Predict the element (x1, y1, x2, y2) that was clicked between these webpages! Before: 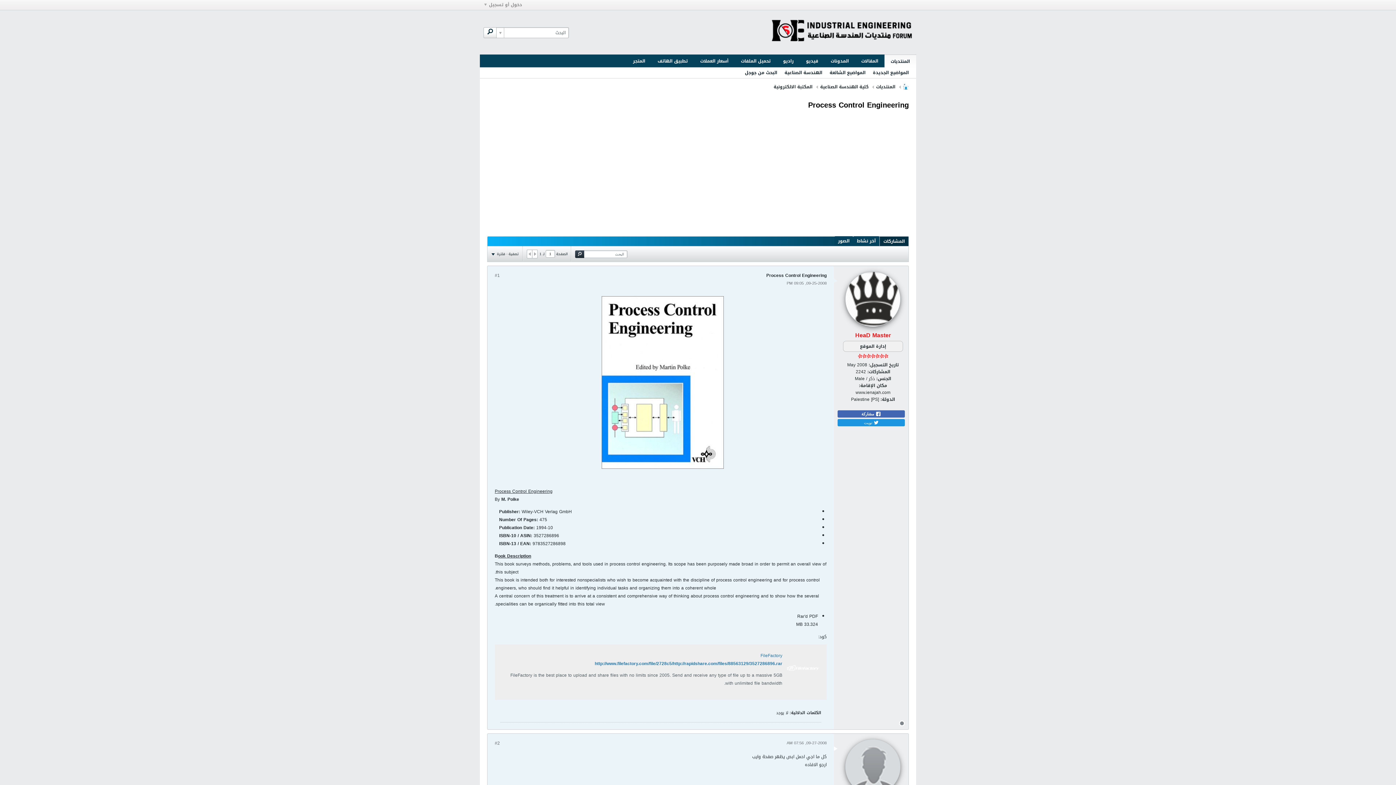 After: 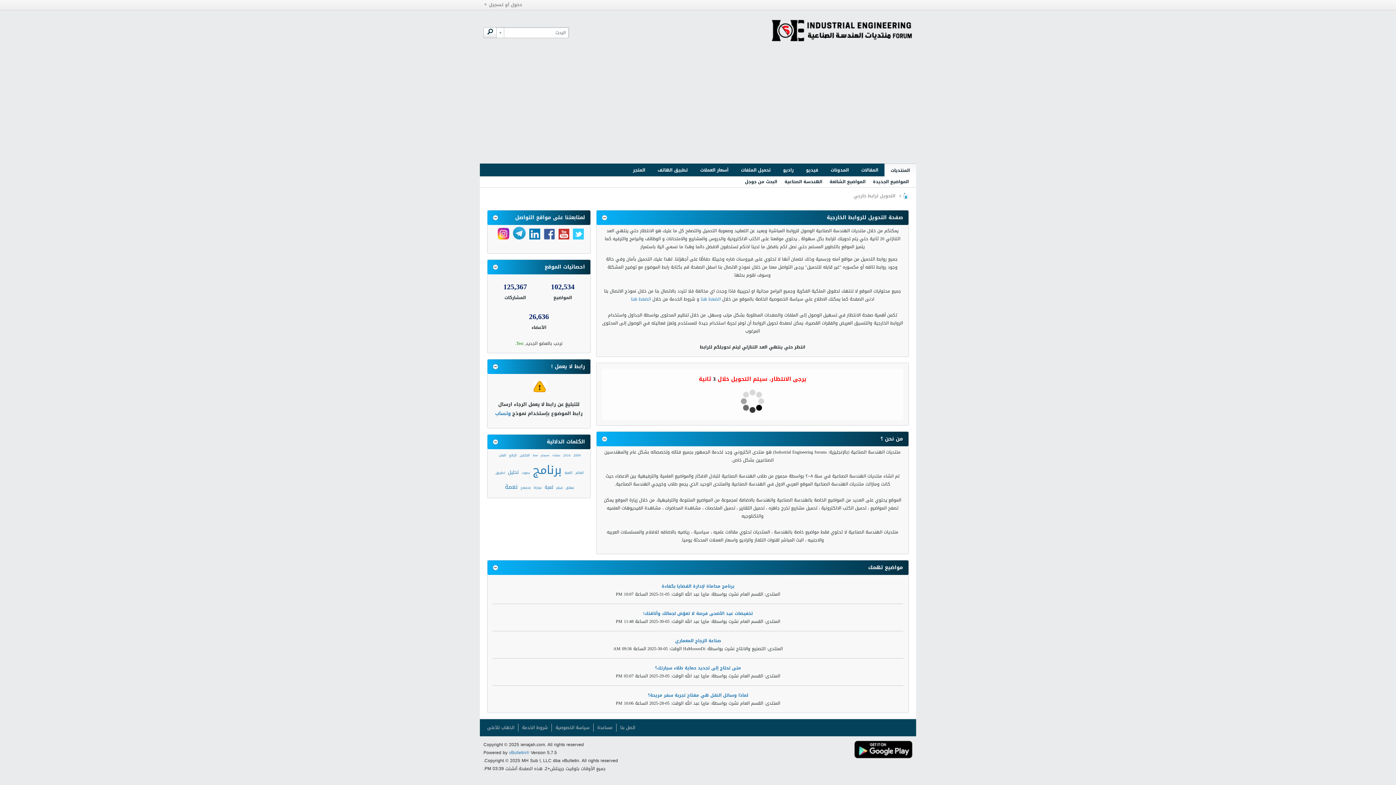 Action: label: http://www.filefactory.com/file/2728c5/http://rapidshare.com/files/88563129/3527286896.rar bbox: (594, 660, 782, 668)